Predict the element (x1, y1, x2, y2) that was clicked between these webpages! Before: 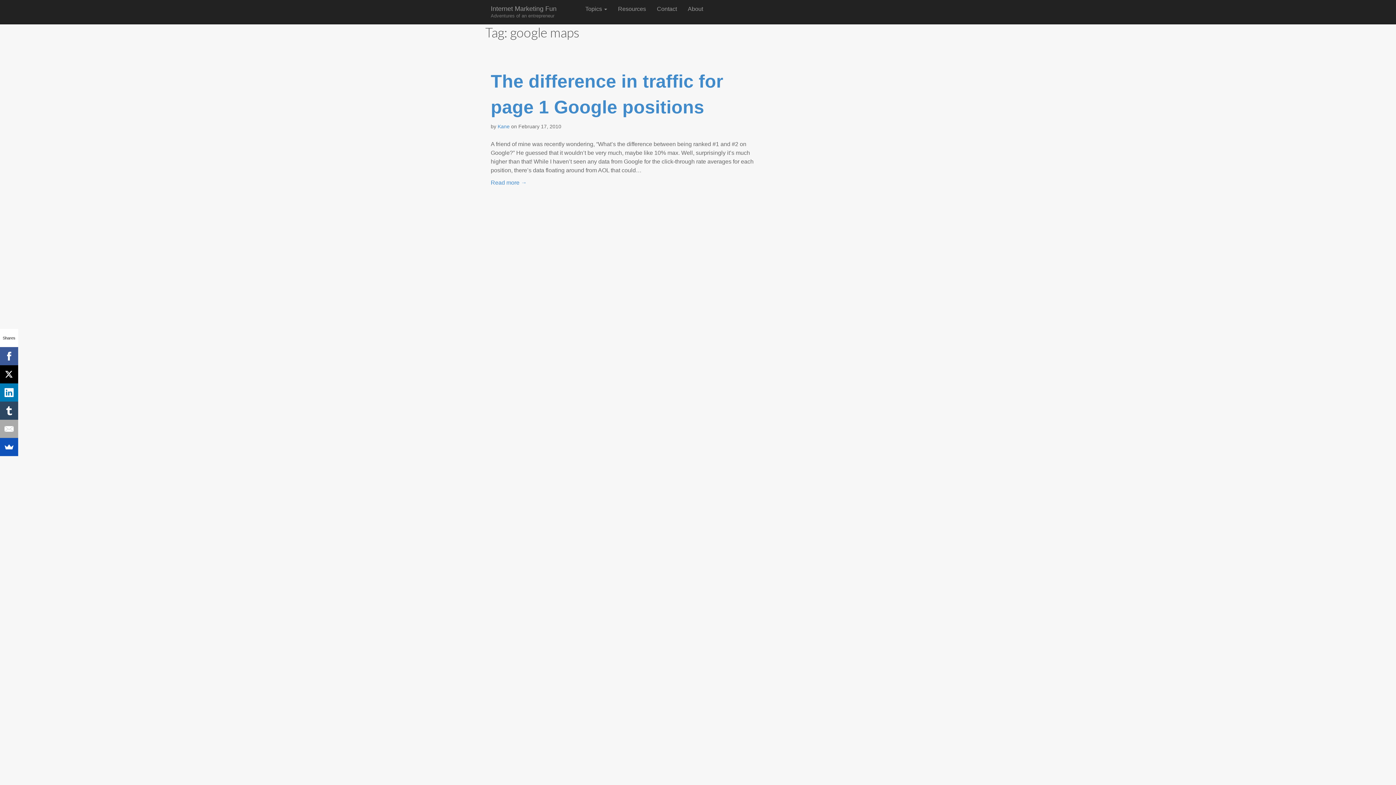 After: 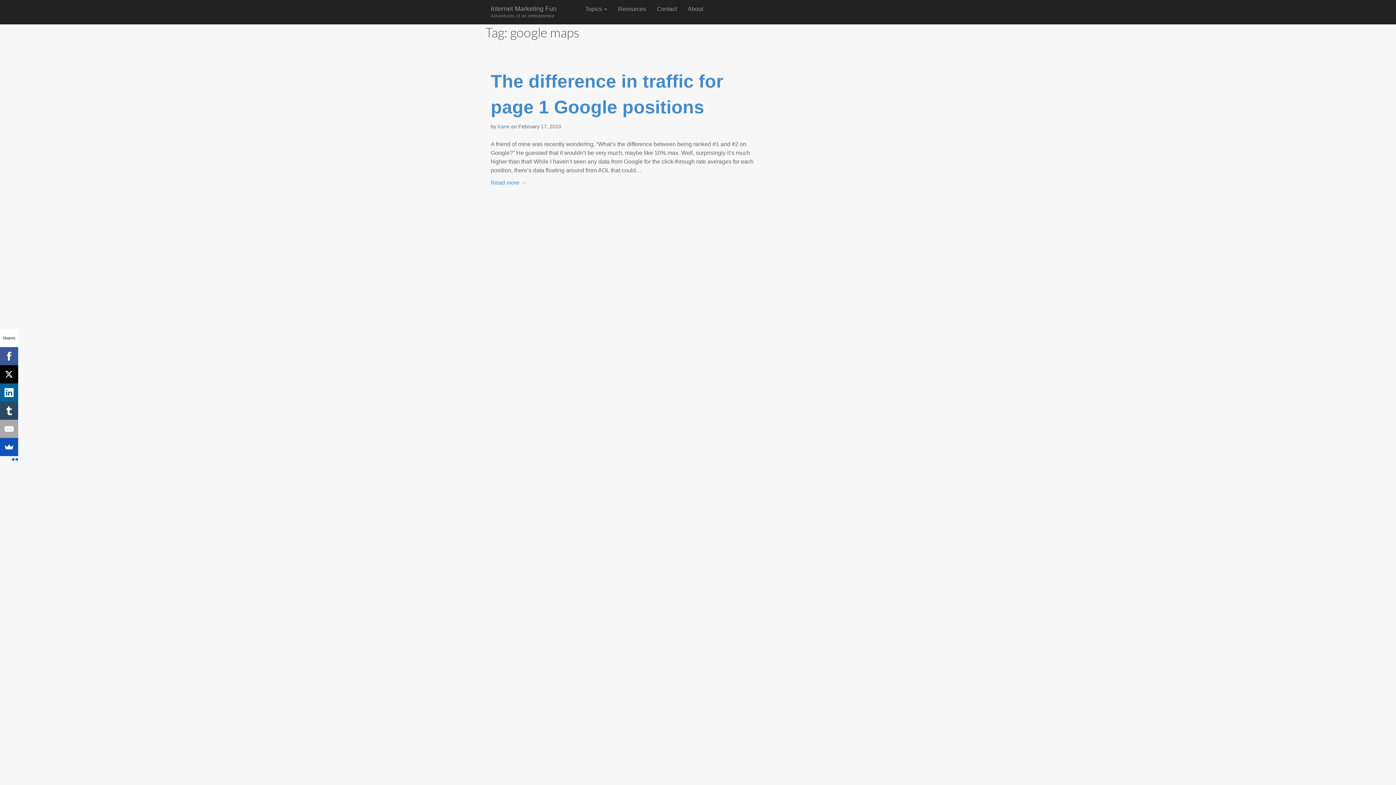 Action: bbox: (0, 383, 18, 401)